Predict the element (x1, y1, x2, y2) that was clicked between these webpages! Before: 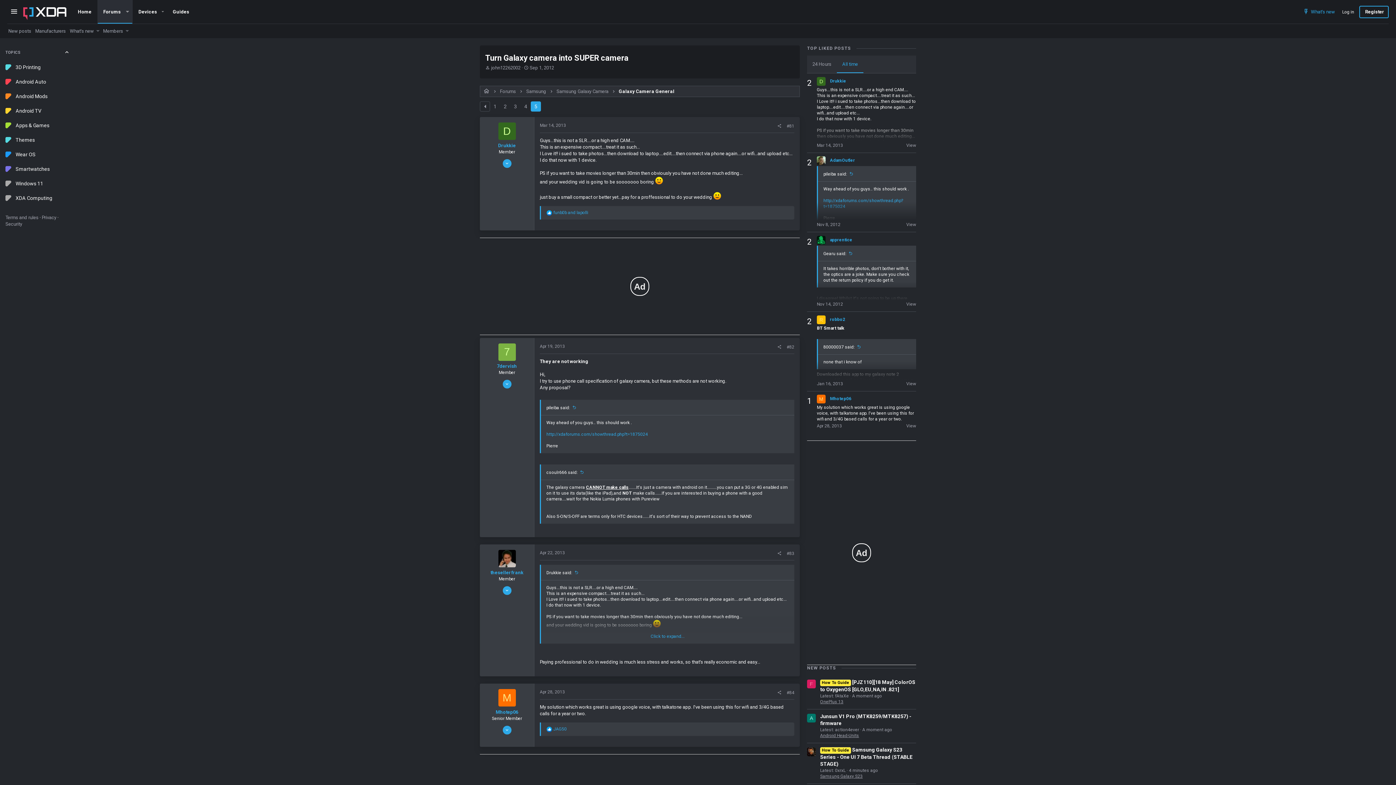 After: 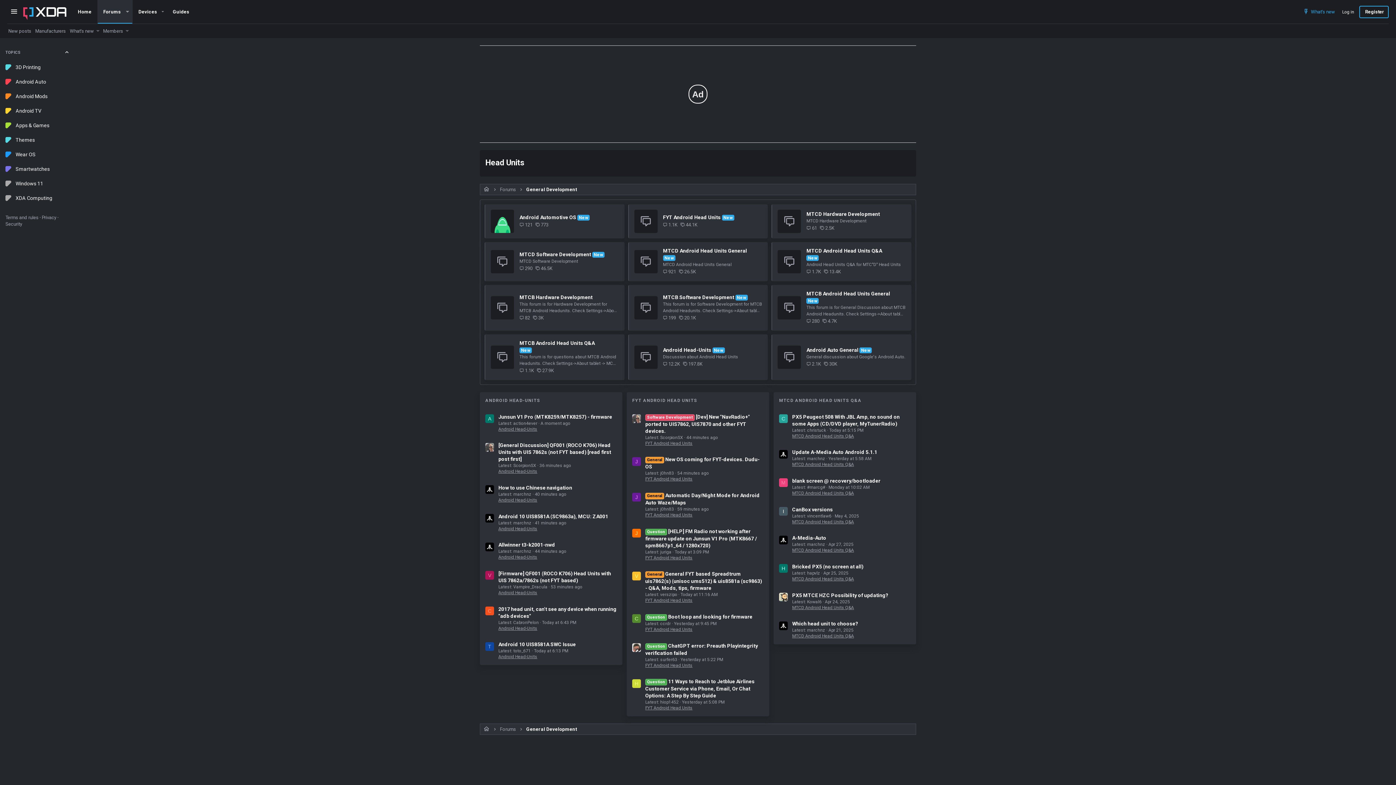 Action: label: Android Auto bbox: (0, 74, 75, 89)